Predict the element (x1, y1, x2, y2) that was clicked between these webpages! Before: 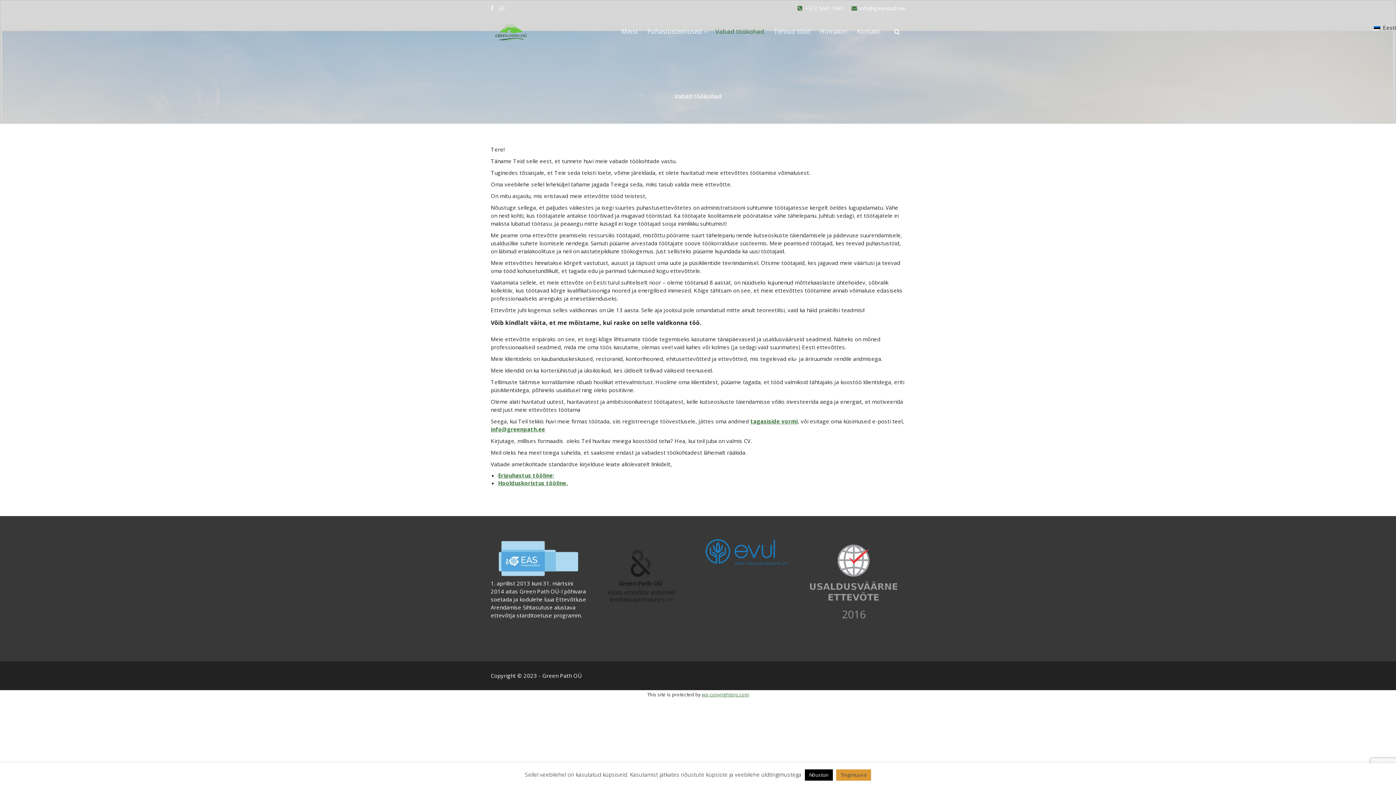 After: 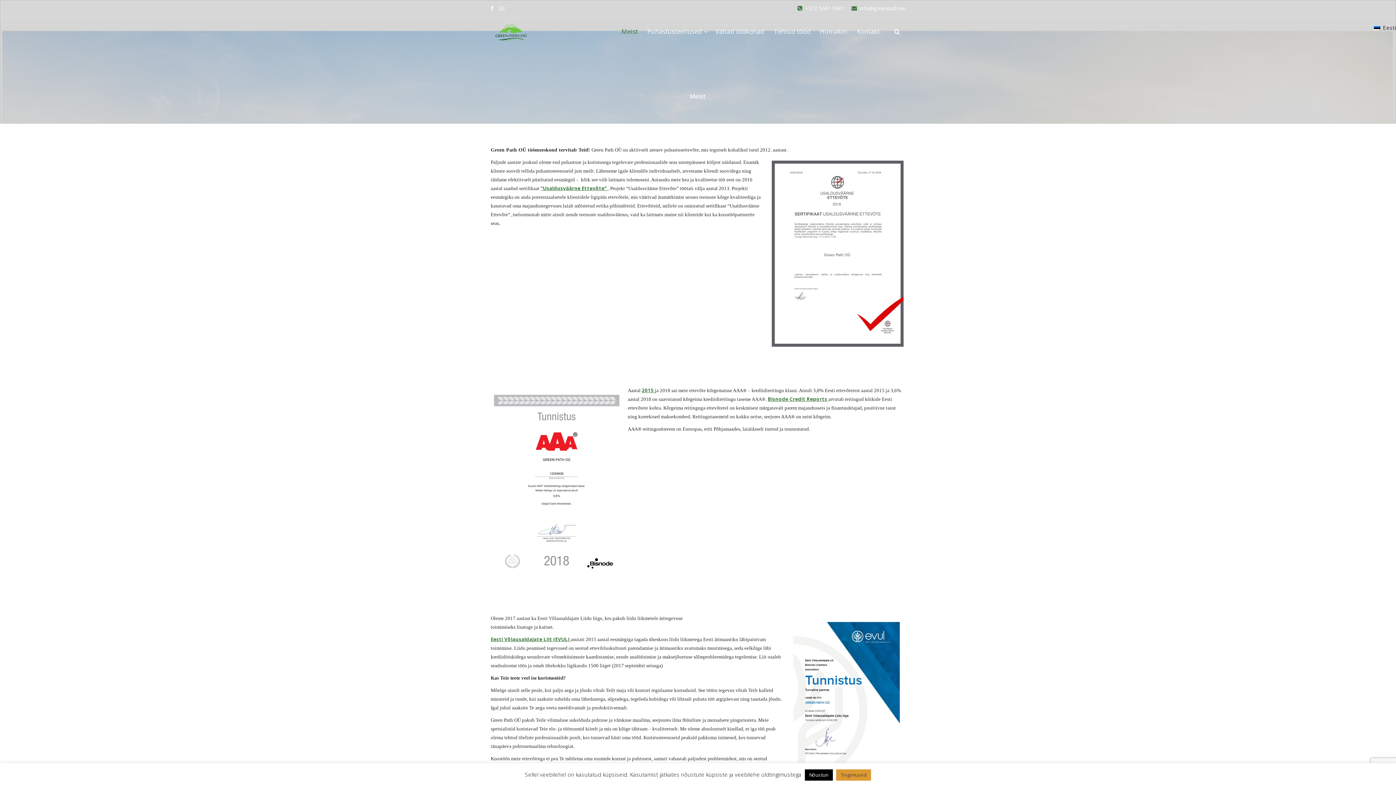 Action: bbox: (616, 23, 643, 39) label: Meist